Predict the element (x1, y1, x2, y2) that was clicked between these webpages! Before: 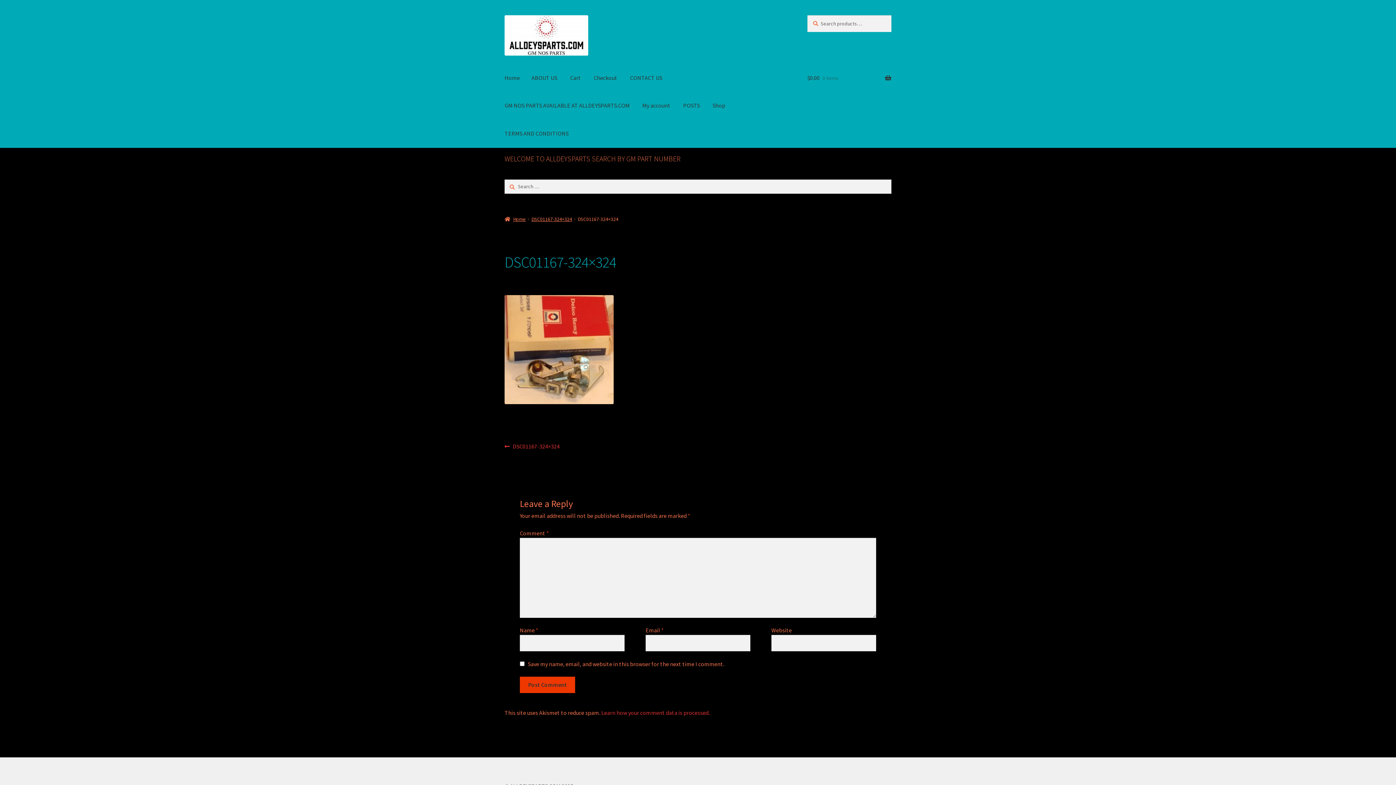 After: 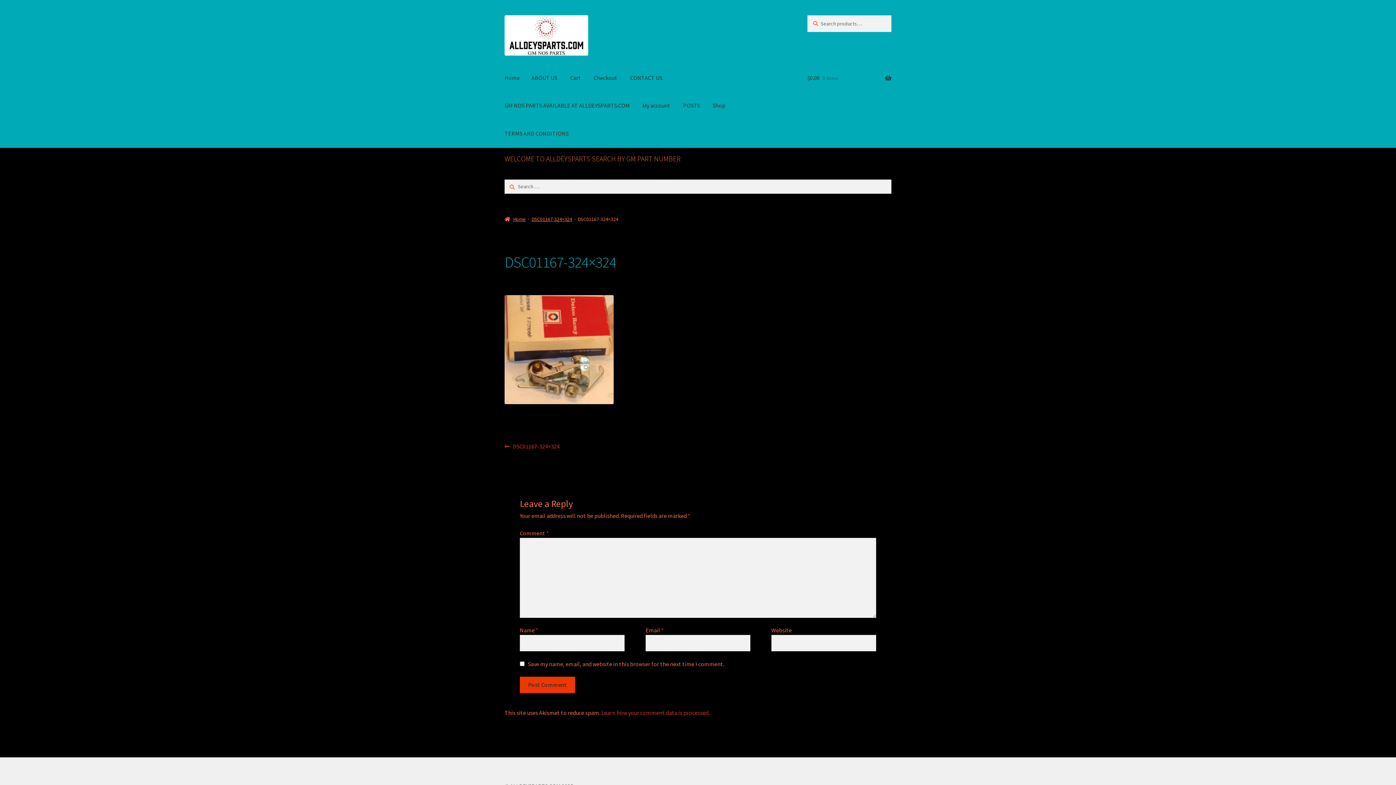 Action: bbox: (504, 442, 559, 451) label: Previous post:
DSC01167-324×324